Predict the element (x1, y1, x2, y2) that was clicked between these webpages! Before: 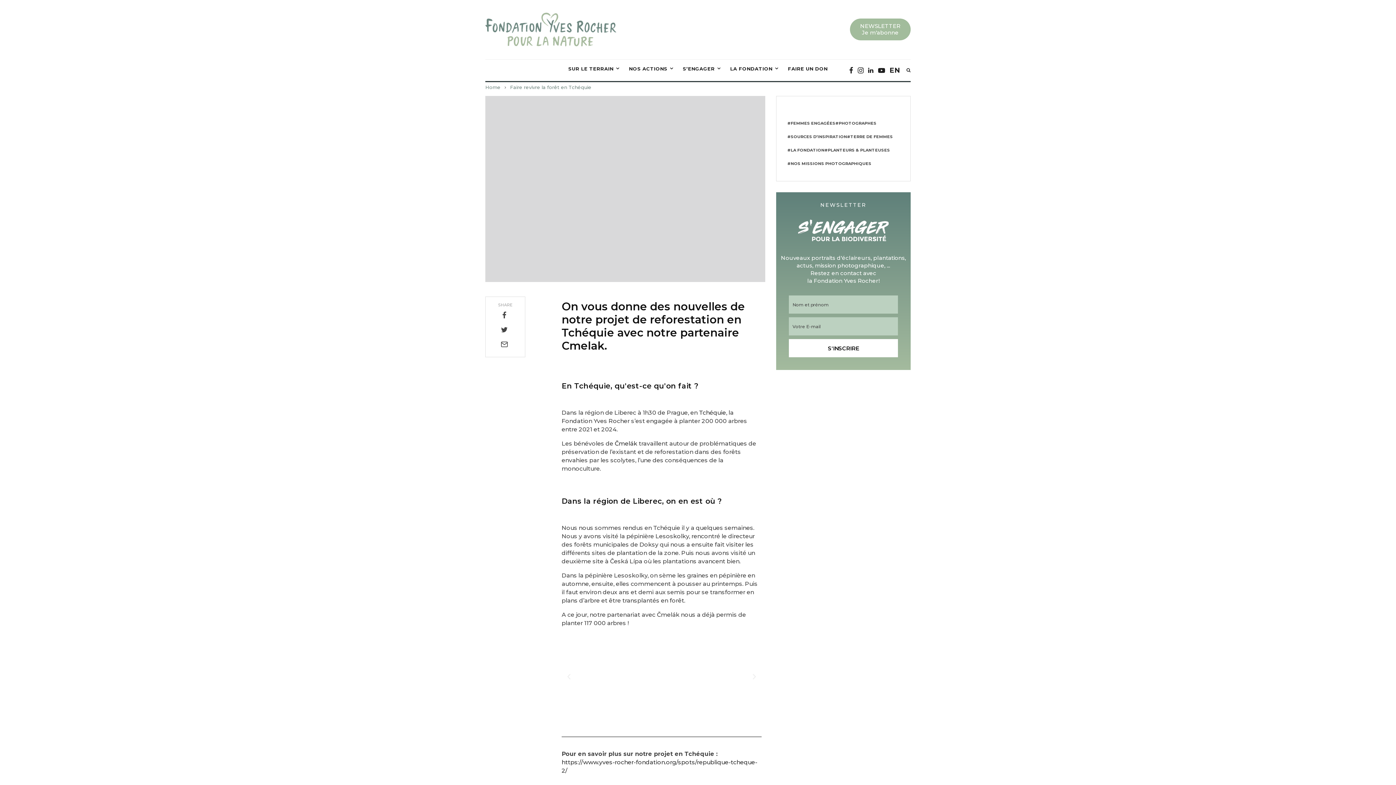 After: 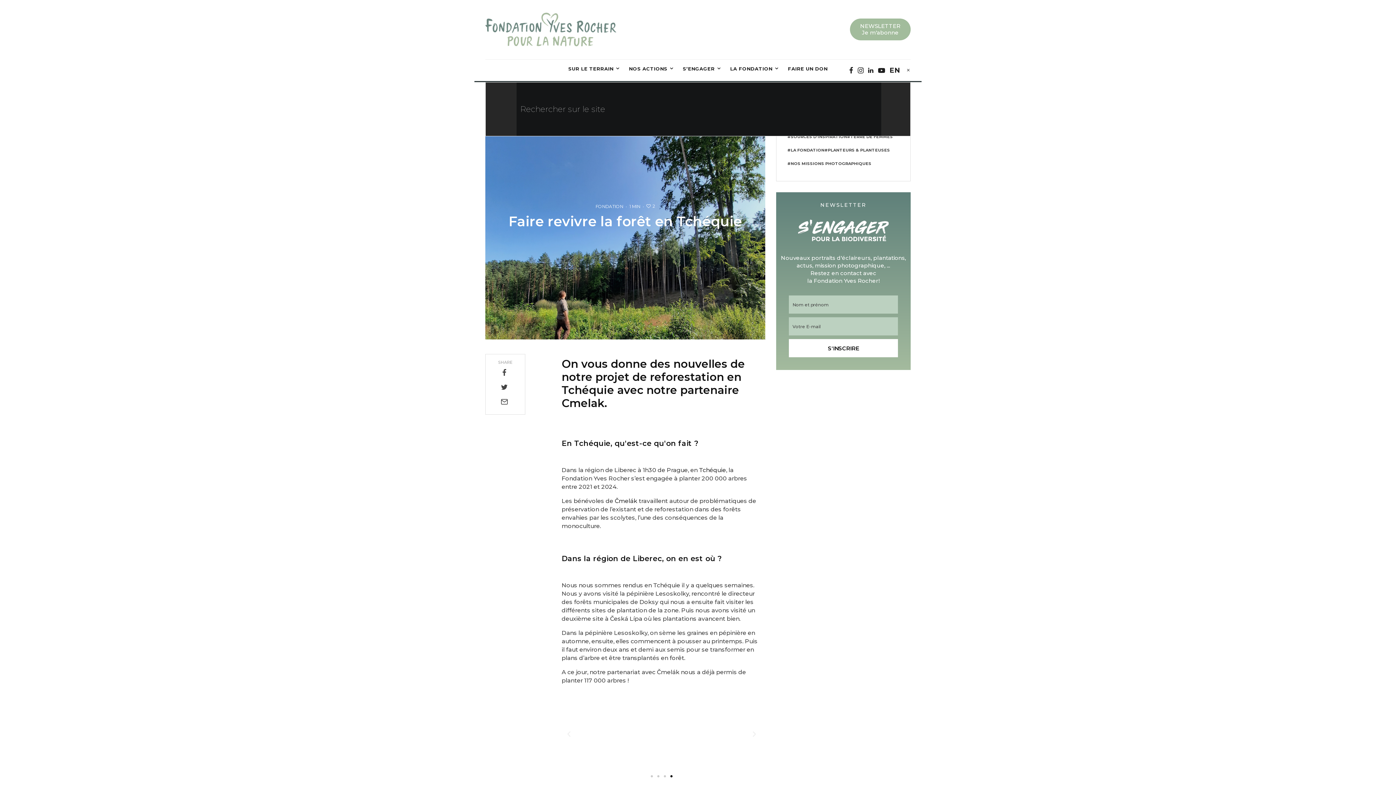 Action: bbox: (900, 61, 910, 79)